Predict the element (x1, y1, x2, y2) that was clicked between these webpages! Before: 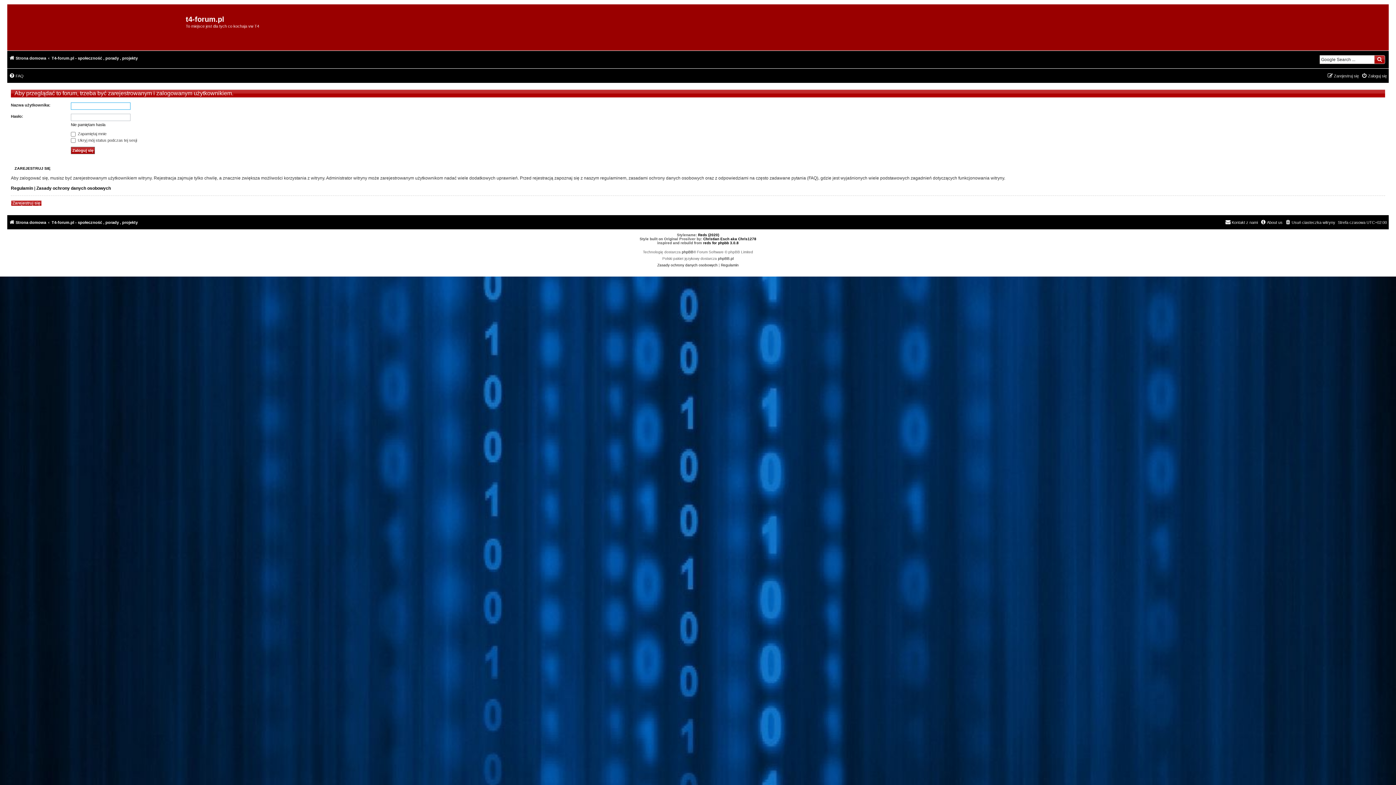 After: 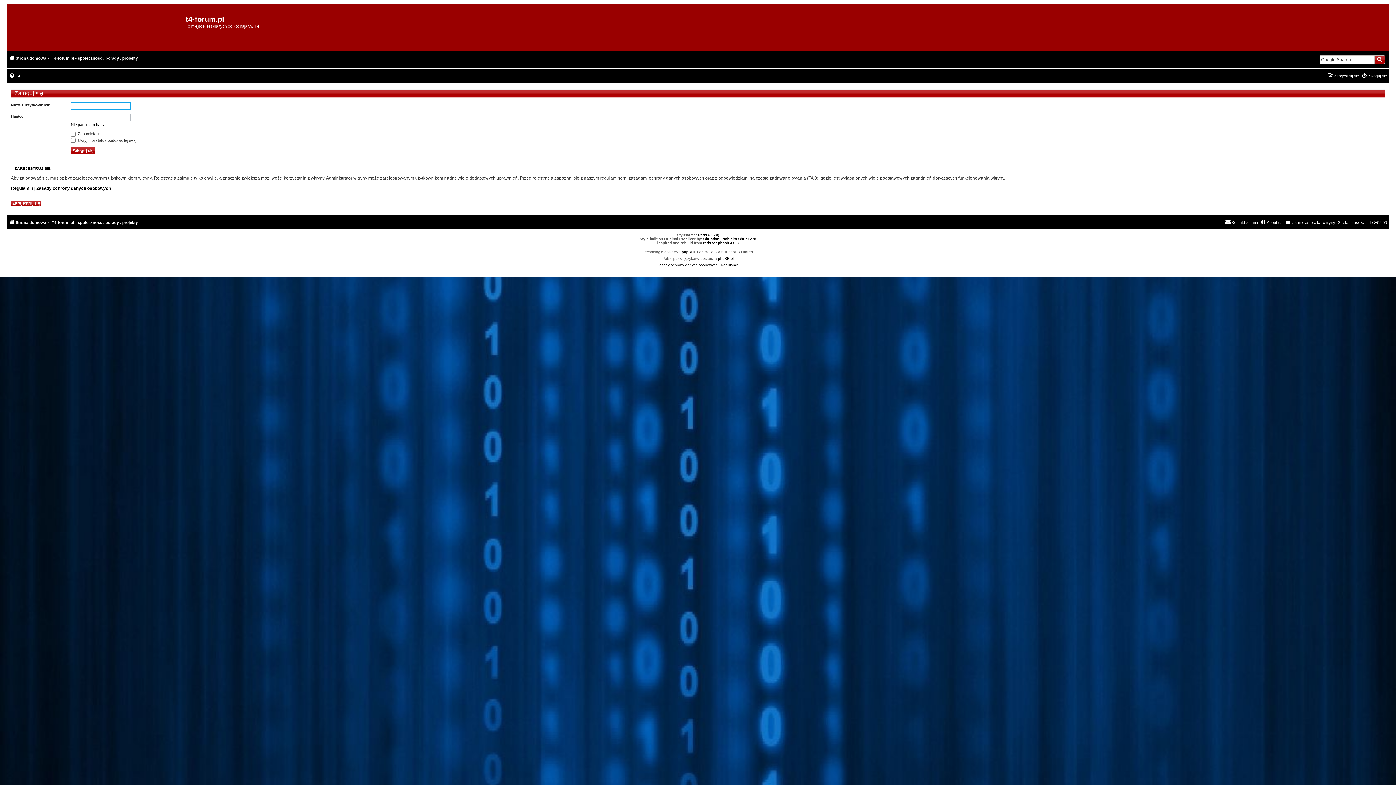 Action: bbox: (1361, 73, 1387, 78) label: Zaloguj się